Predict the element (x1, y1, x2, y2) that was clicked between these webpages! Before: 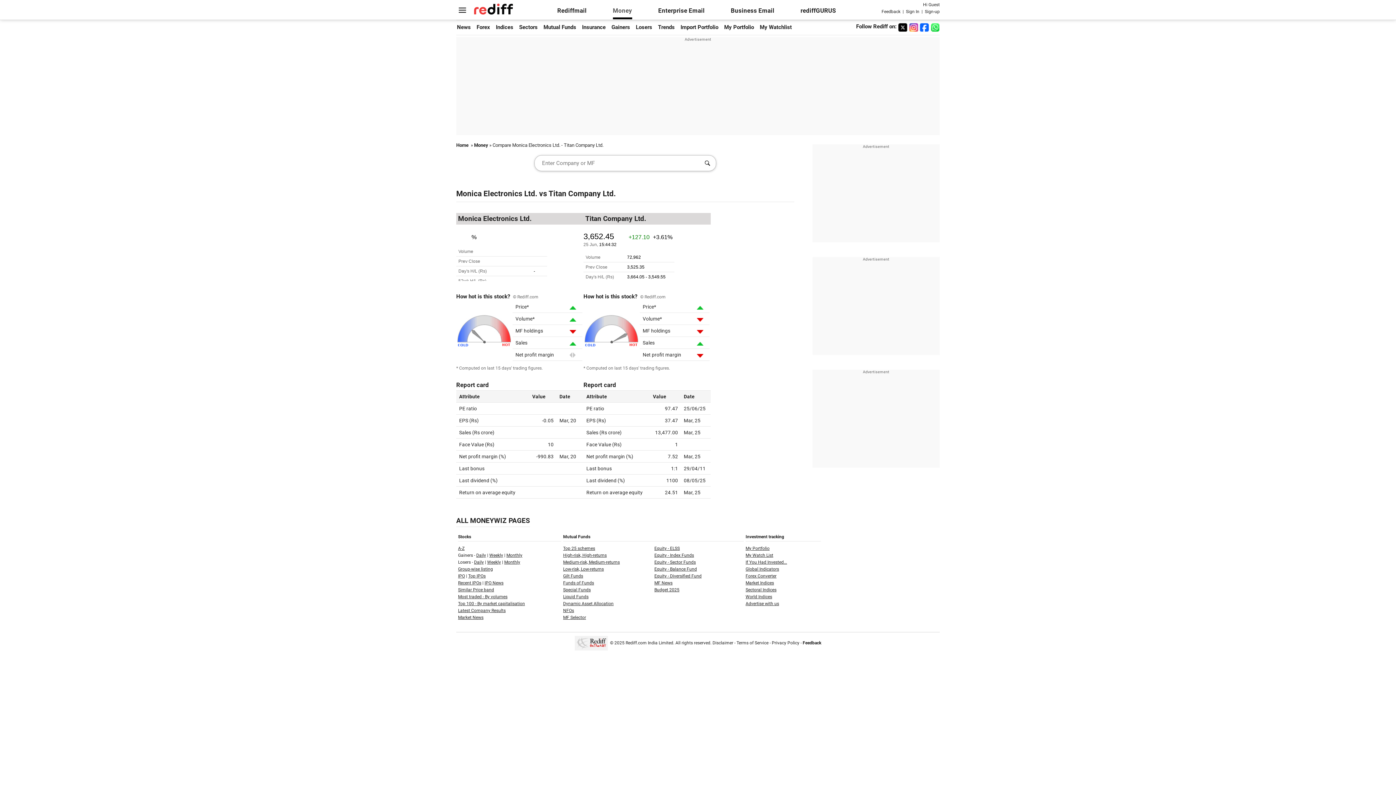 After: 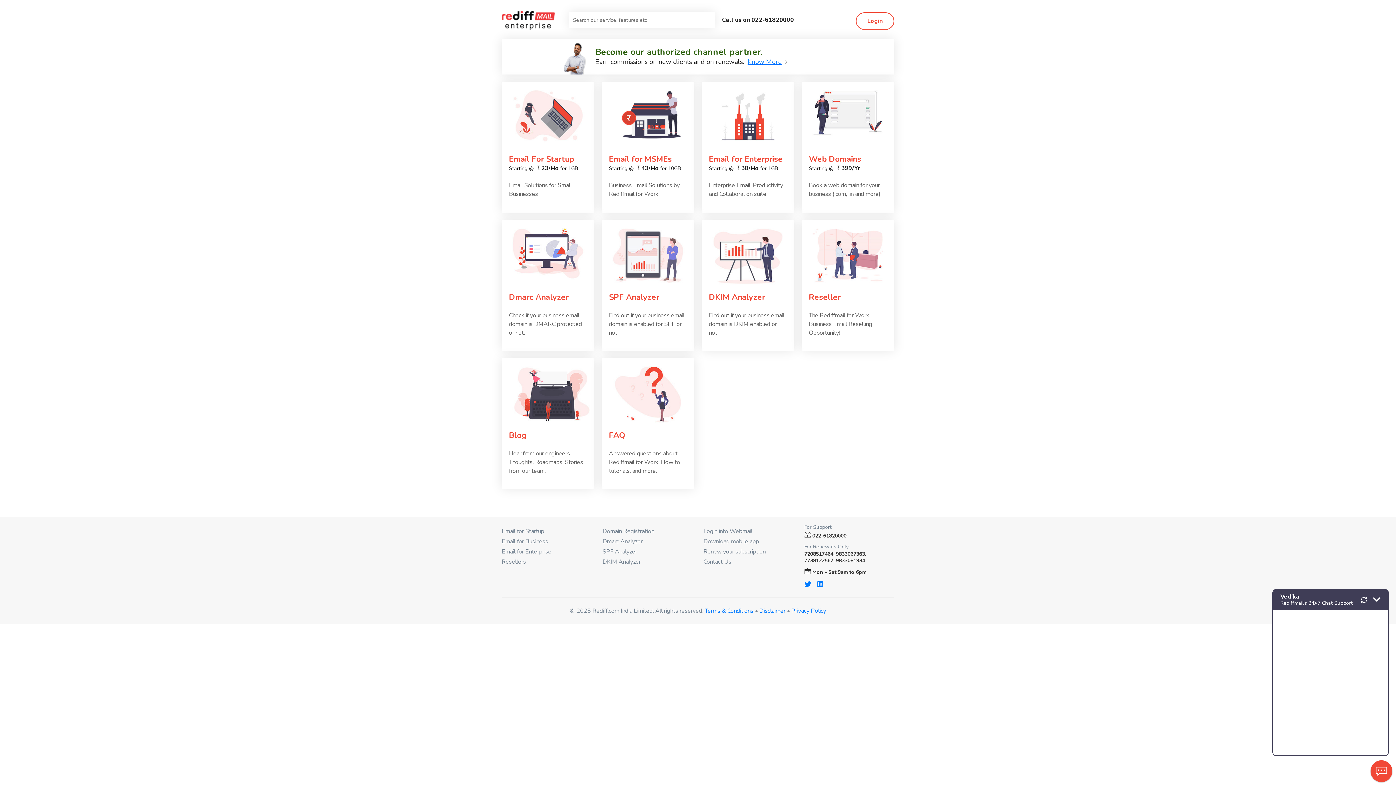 Action: bbox: (731, 7, 774, 14) label: Business Email